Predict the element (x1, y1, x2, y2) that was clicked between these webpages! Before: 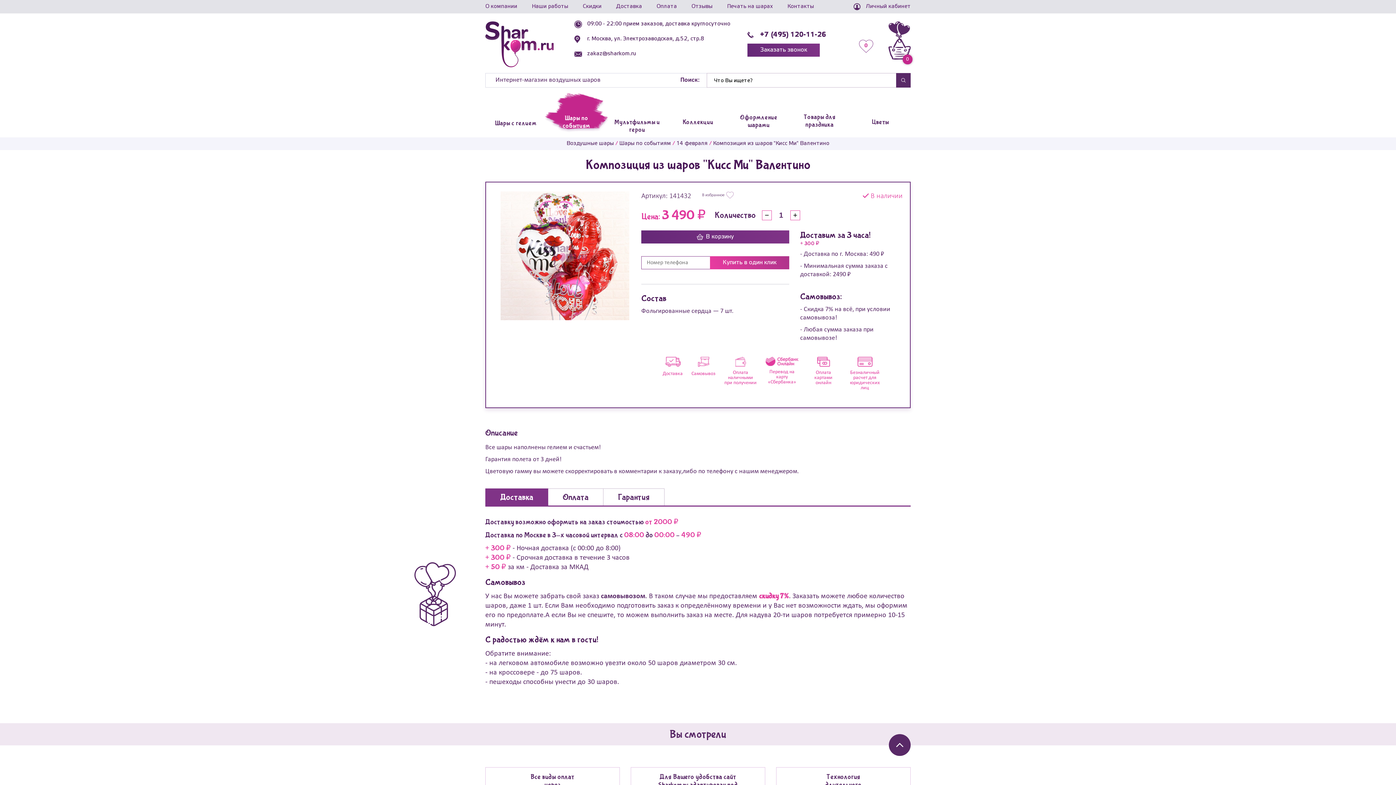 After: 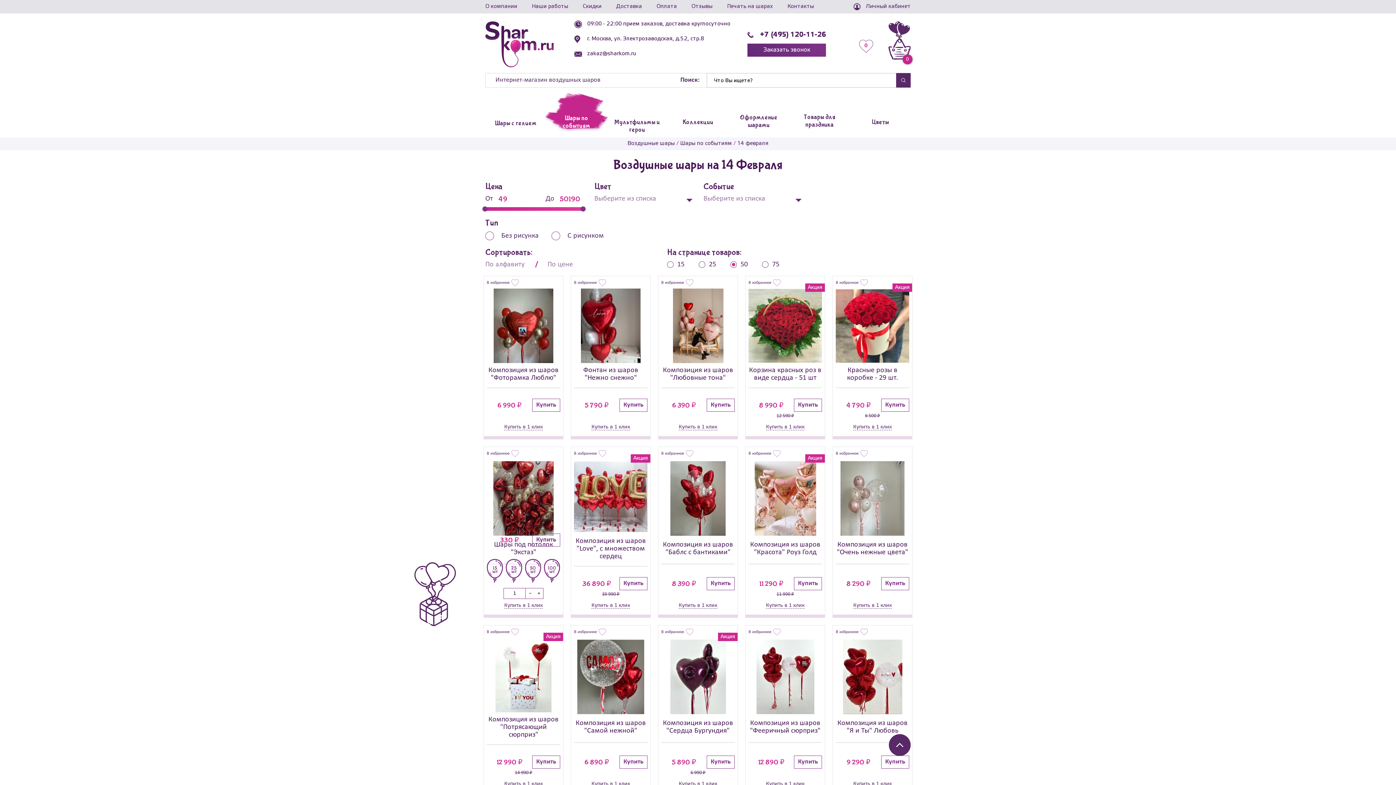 Action: label: 14 февраля bbox: (676, 141, 707, 146)